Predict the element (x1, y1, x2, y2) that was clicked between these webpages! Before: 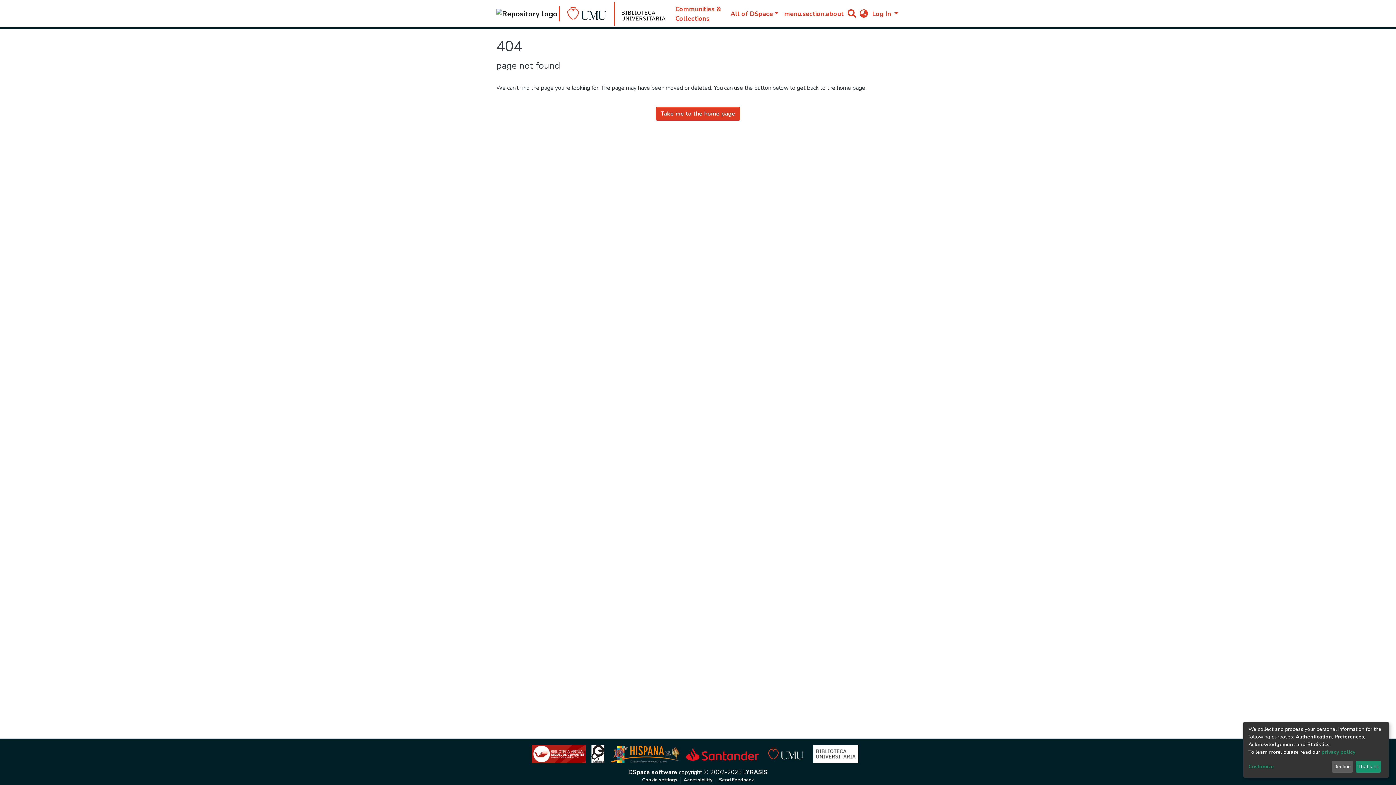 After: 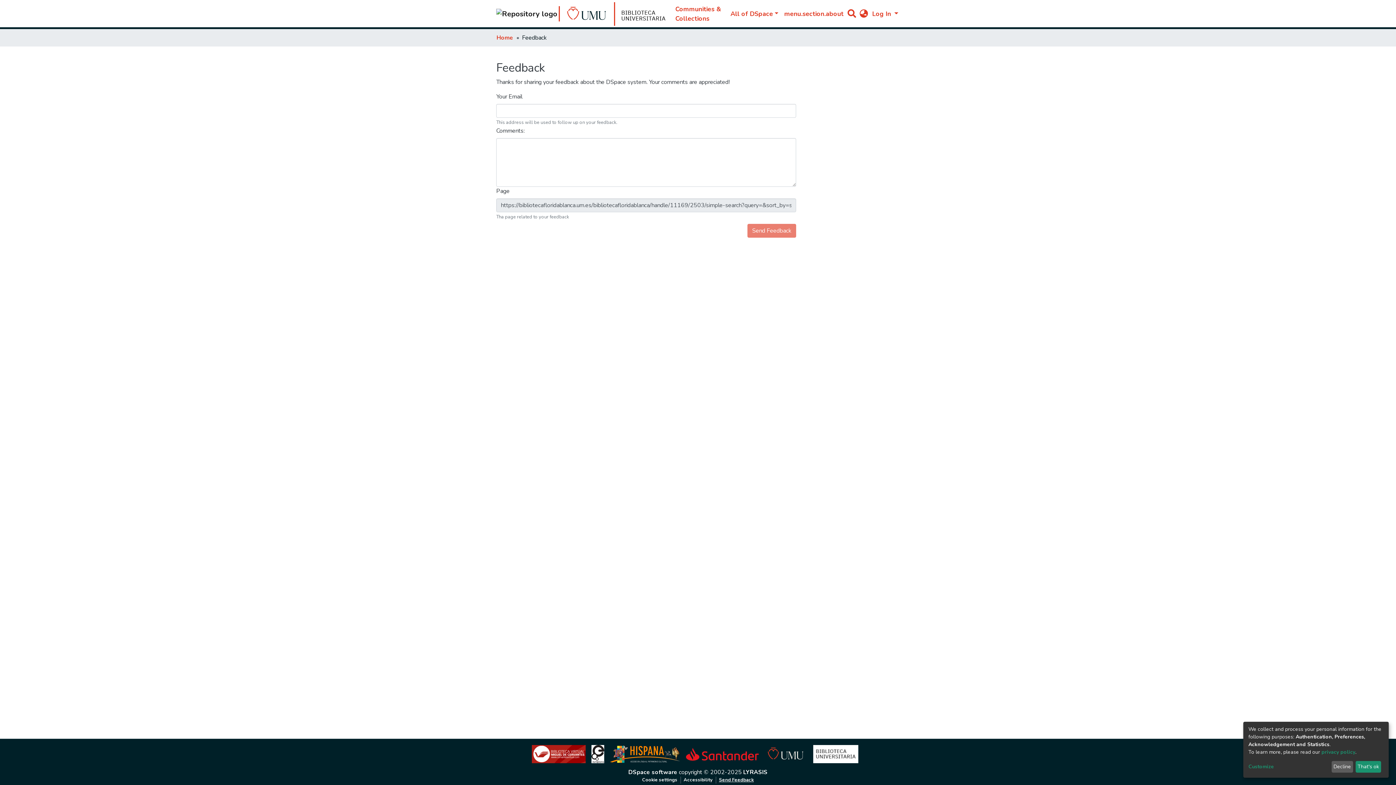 Action: bbox: (716, 777, 756, 784) label: Send Feedback